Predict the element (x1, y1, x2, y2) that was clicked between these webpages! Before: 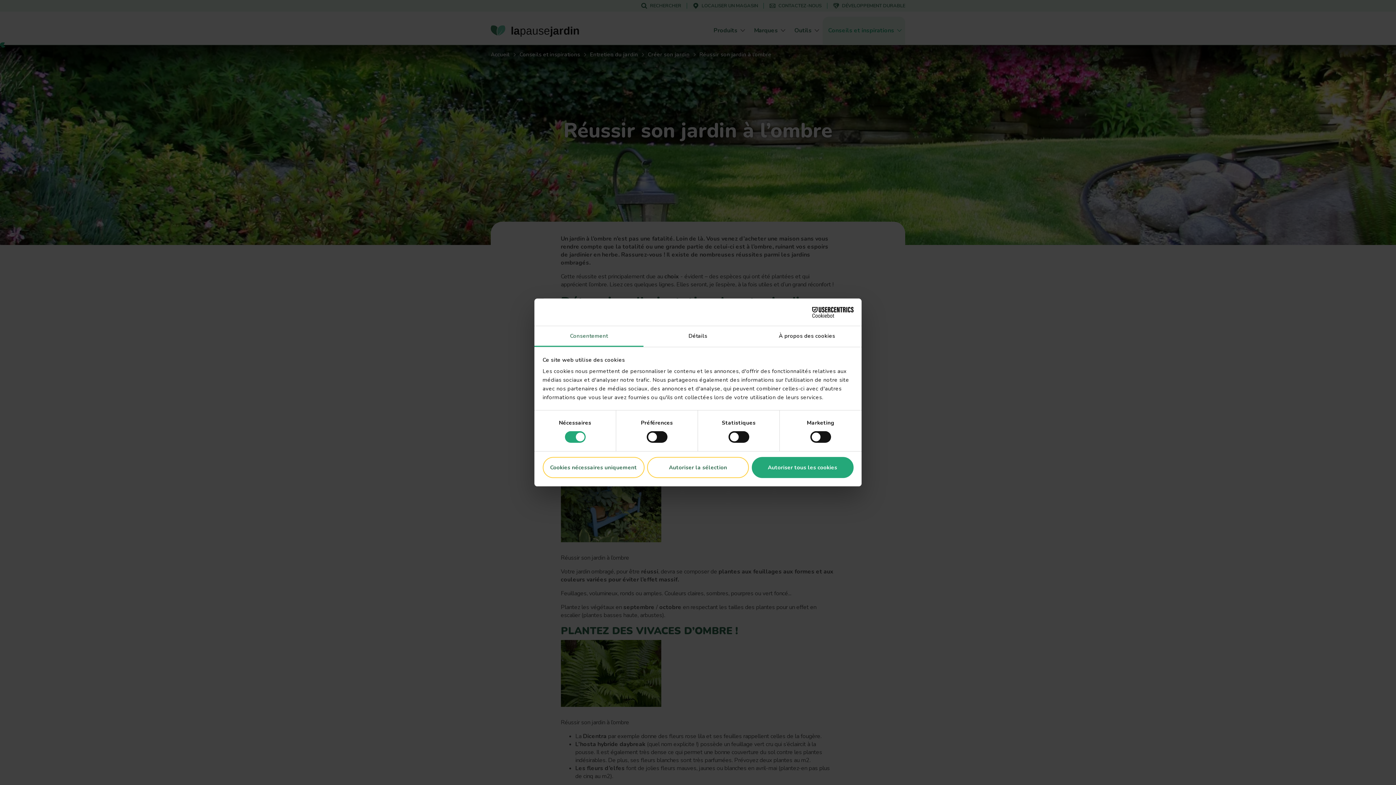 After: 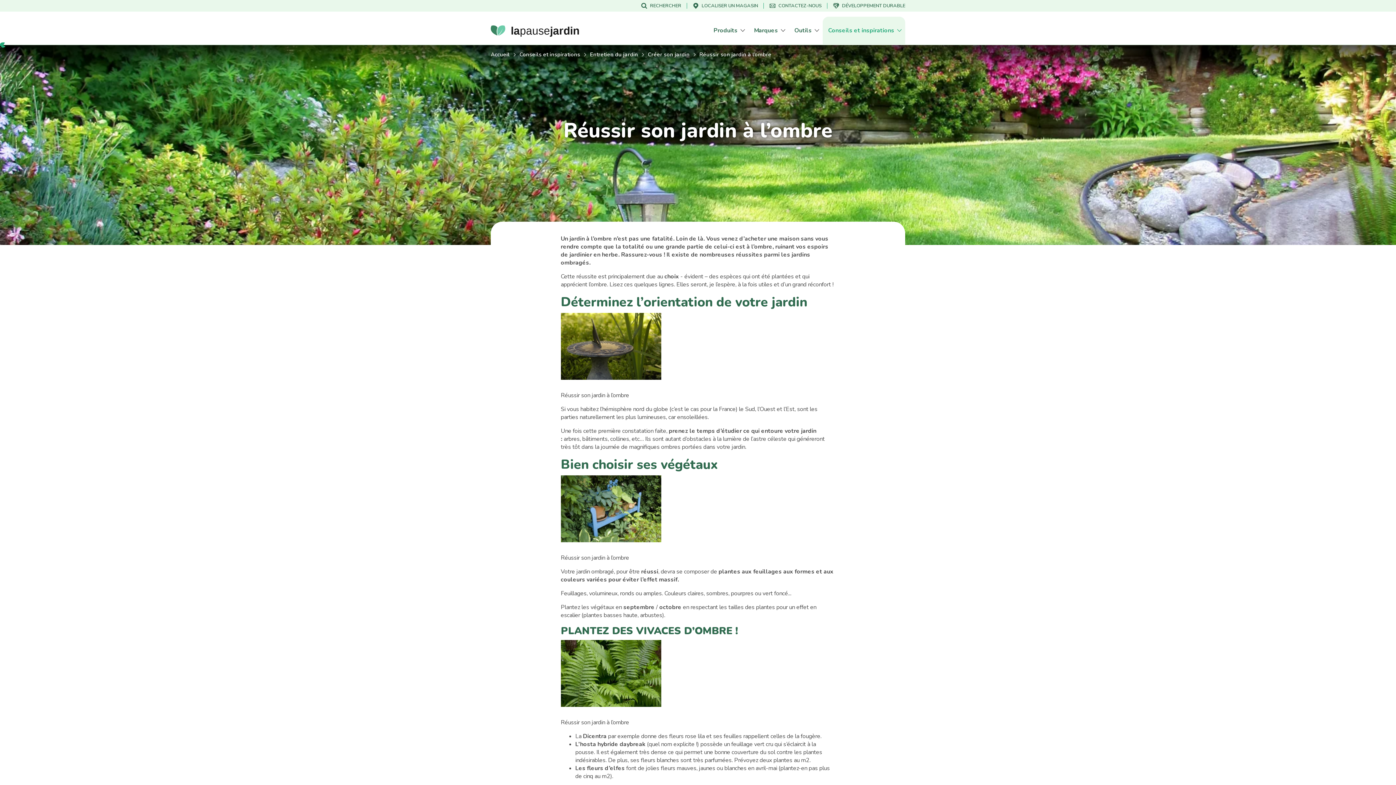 Action: bbox: (542, 457, 644, 478) label: Cookies nécessaires uniquement